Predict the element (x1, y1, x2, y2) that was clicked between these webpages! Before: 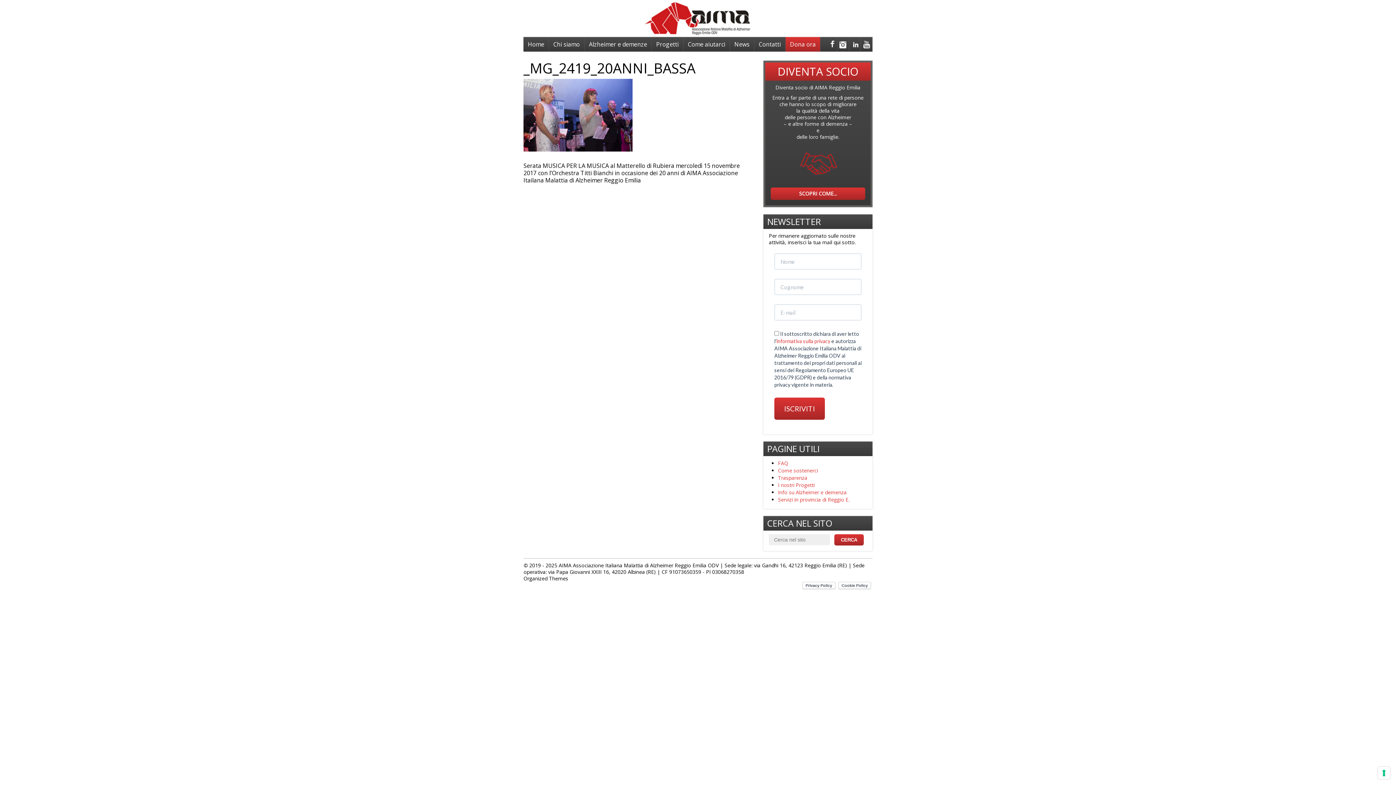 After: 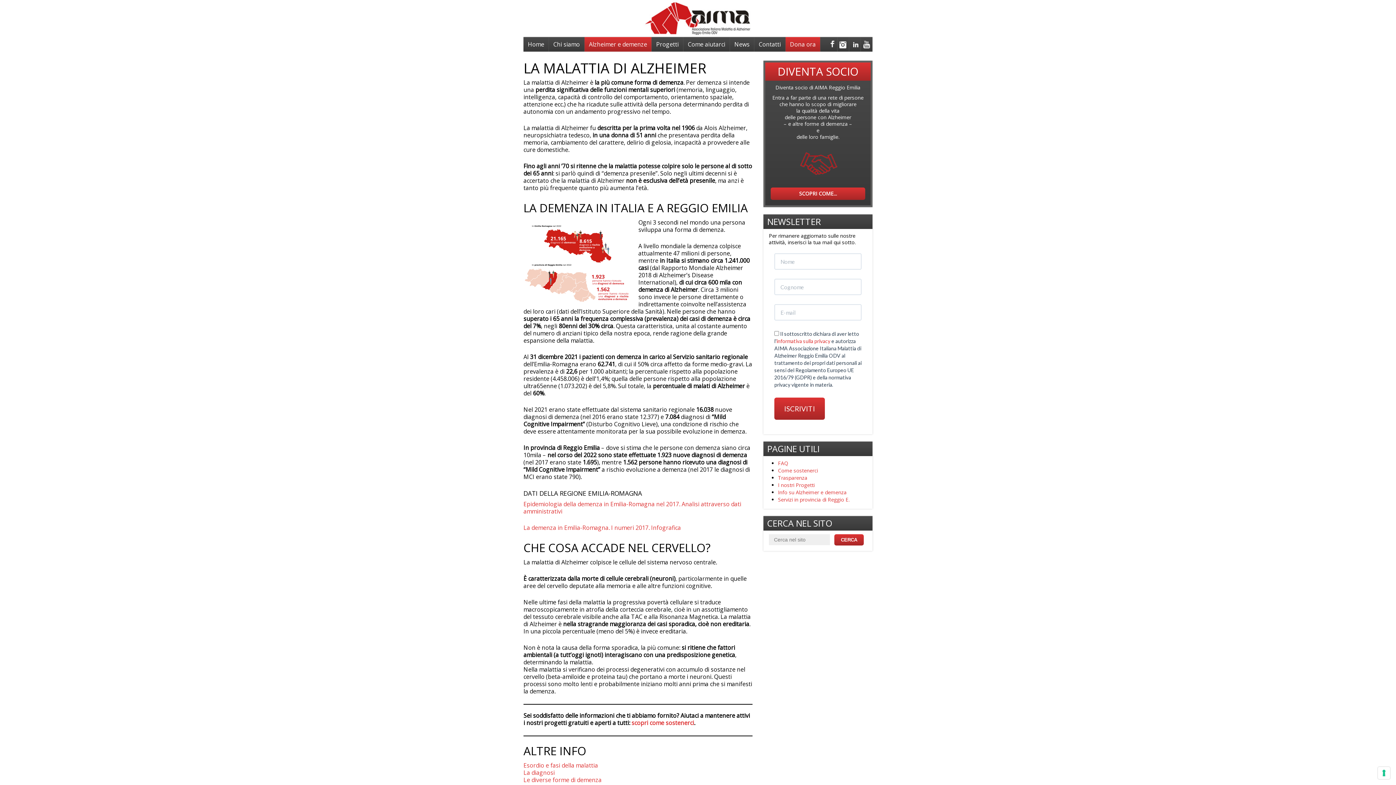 Action: bbox: (778, 489, 846, 496) label: Info su Alzheimer e demenza